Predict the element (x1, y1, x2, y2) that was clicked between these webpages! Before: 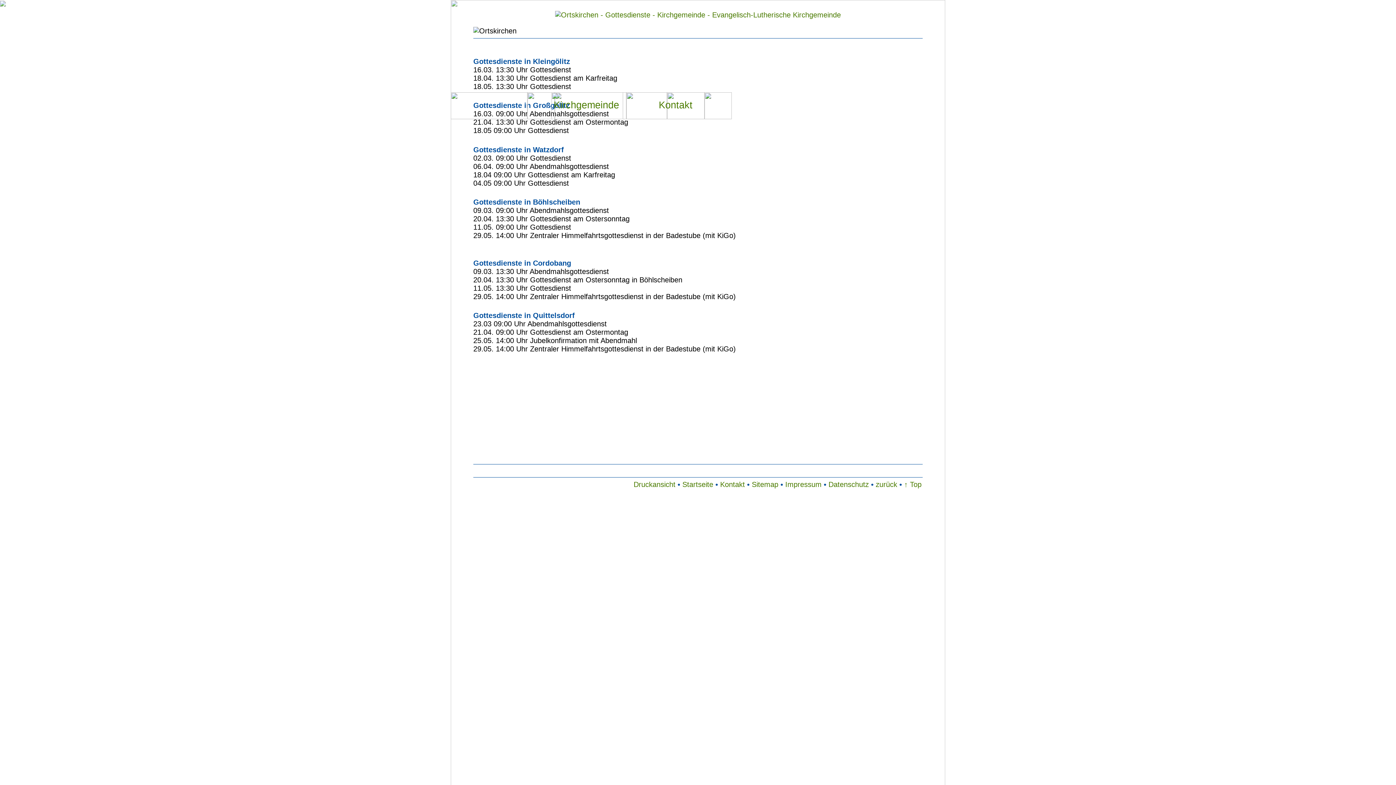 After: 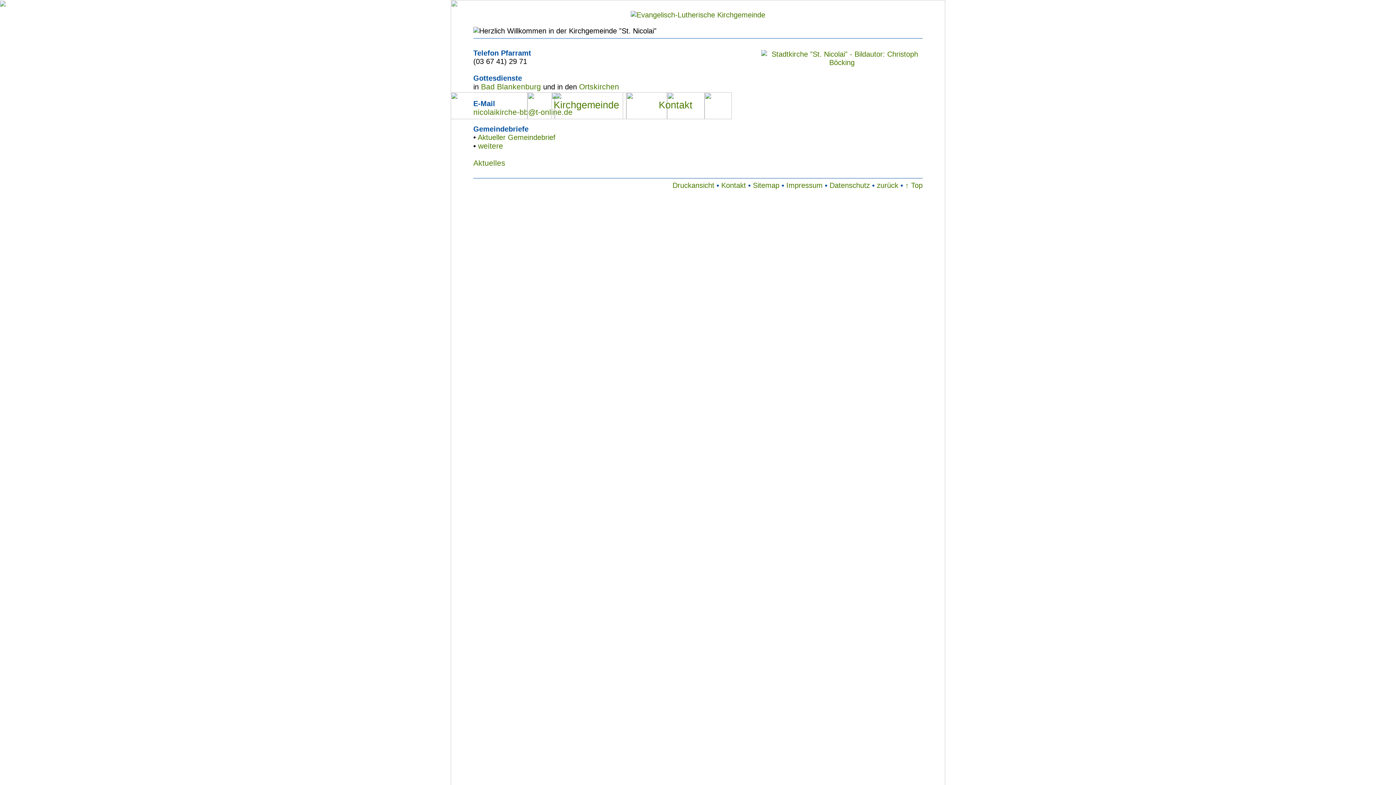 Action: bbox: (555, 10, 841, 18)